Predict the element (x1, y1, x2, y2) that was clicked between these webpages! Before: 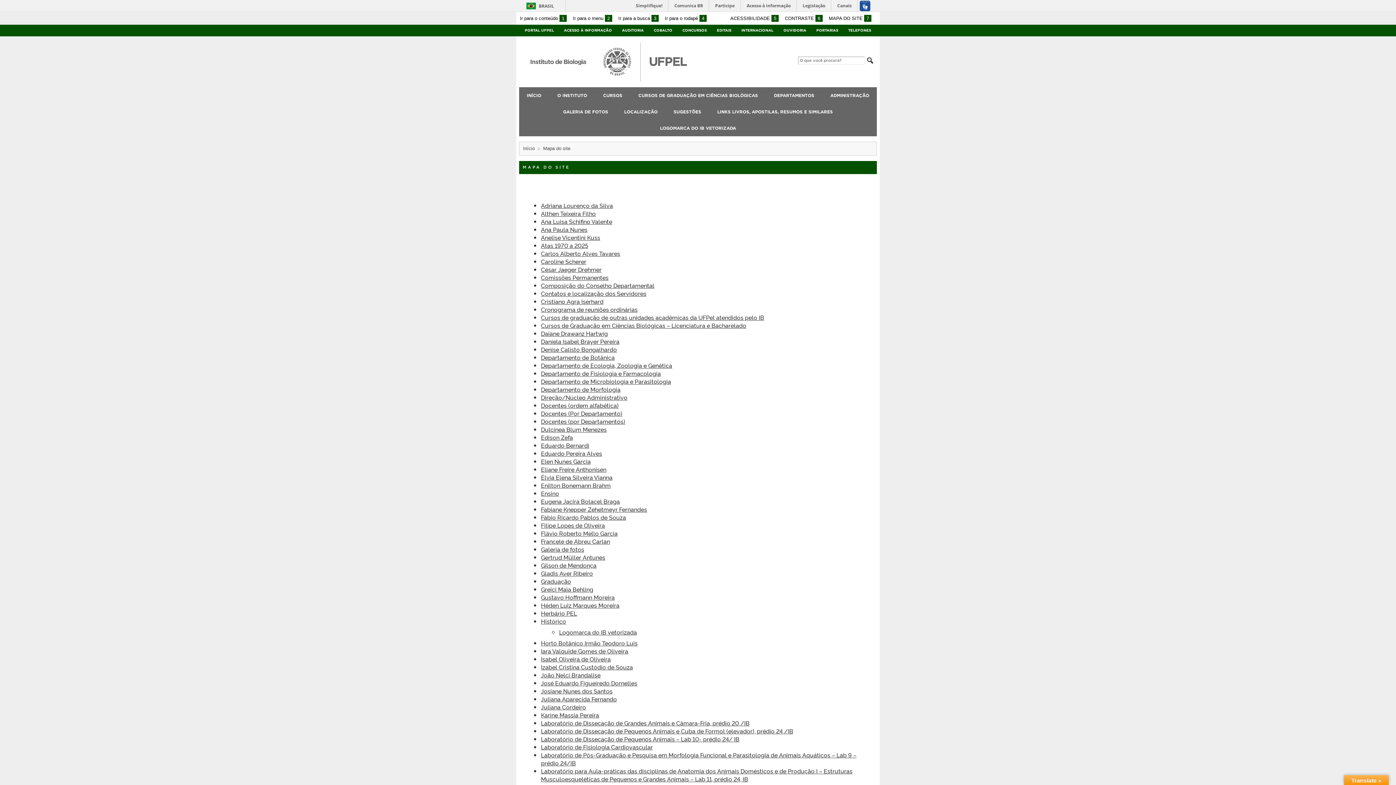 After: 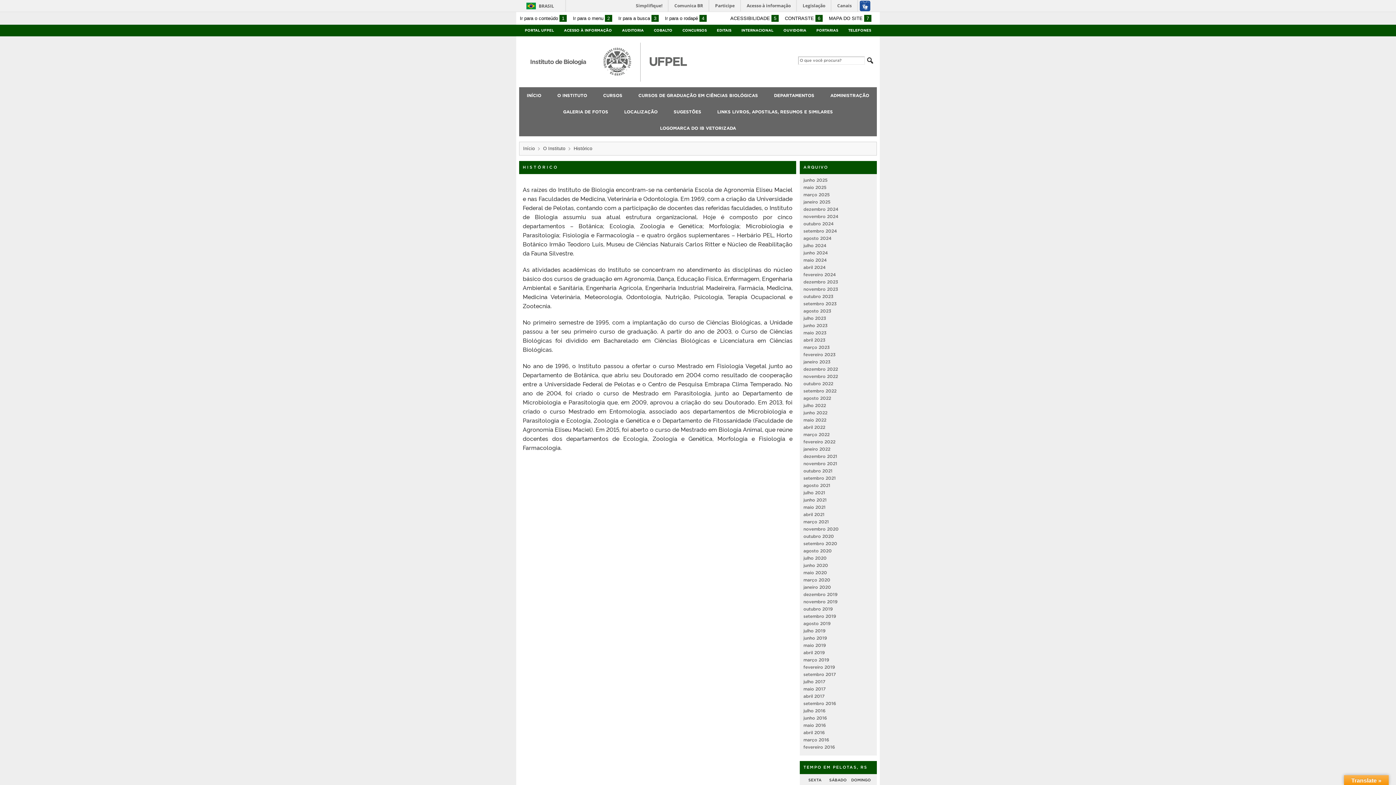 Action: label: Histórico bbox: (541, 617, 566, 625)